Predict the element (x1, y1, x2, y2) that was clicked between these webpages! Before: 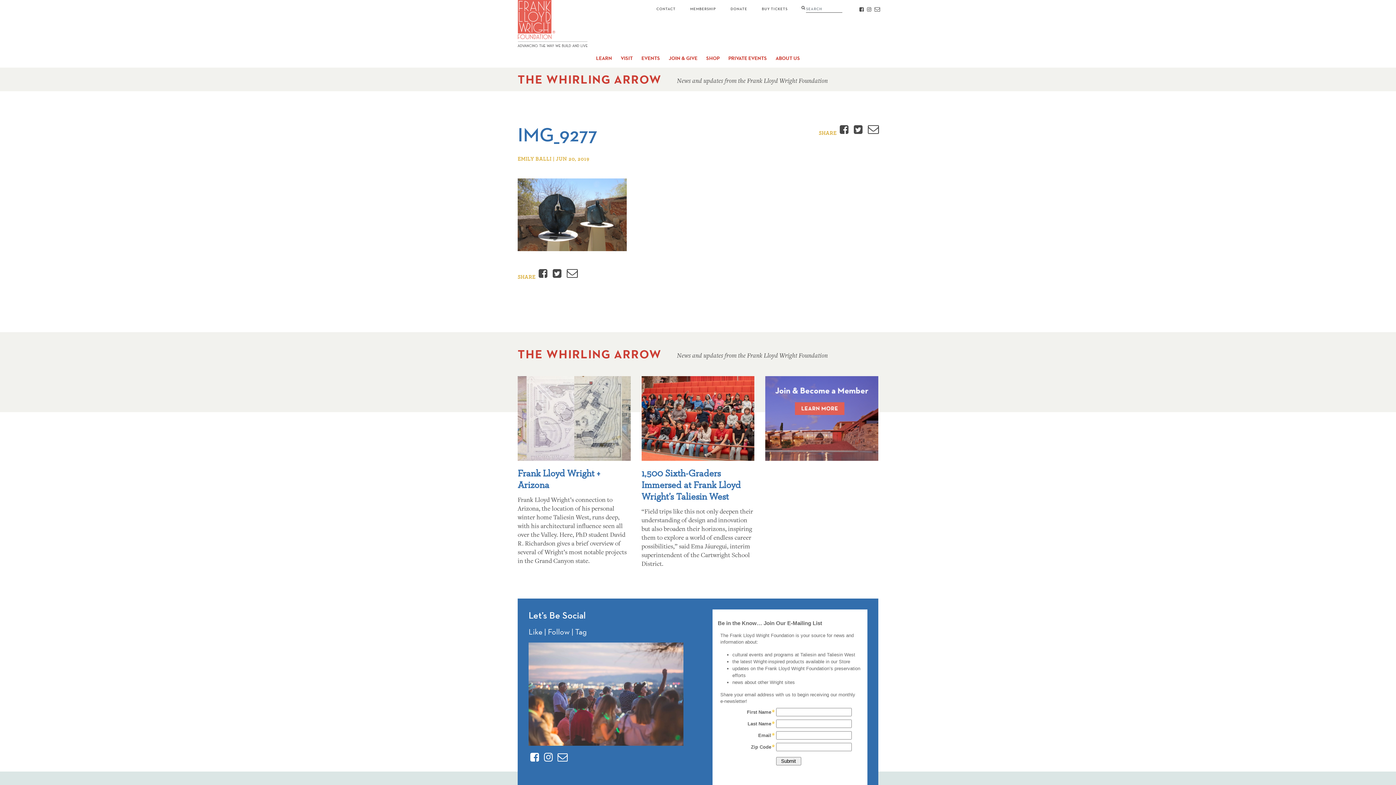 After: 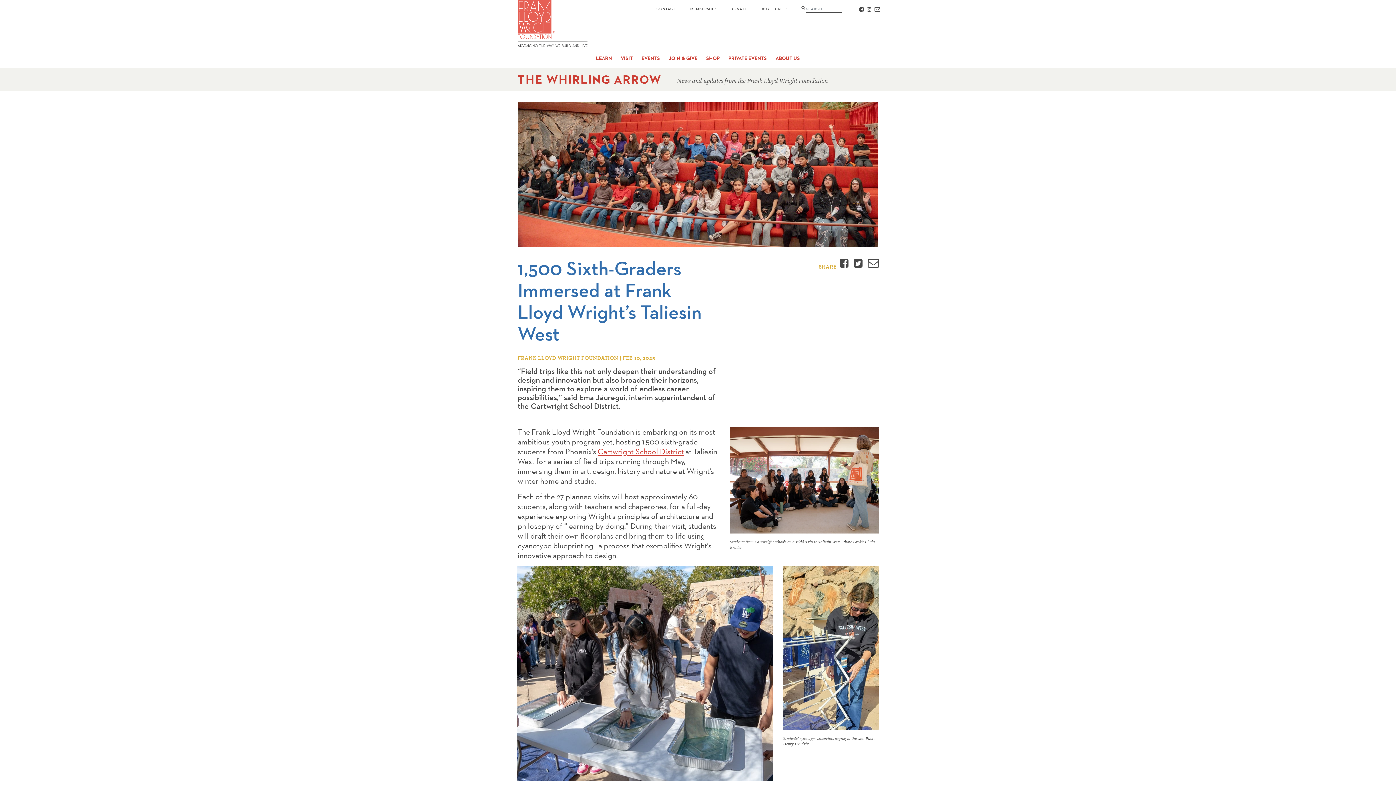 Action: label: 1,500 Sixth-Graders Immersed at Frank Lloyd Wright’s Taliesin West

“Field trips like this not only deepen their understanding of design and innovation but also broaden their horizons, inspiring them to explore a world of endless career possibilities,” said Ema Jáuregui, interim superintendent of the Cartwright School District. bbox: (641, 376, 754, 568)